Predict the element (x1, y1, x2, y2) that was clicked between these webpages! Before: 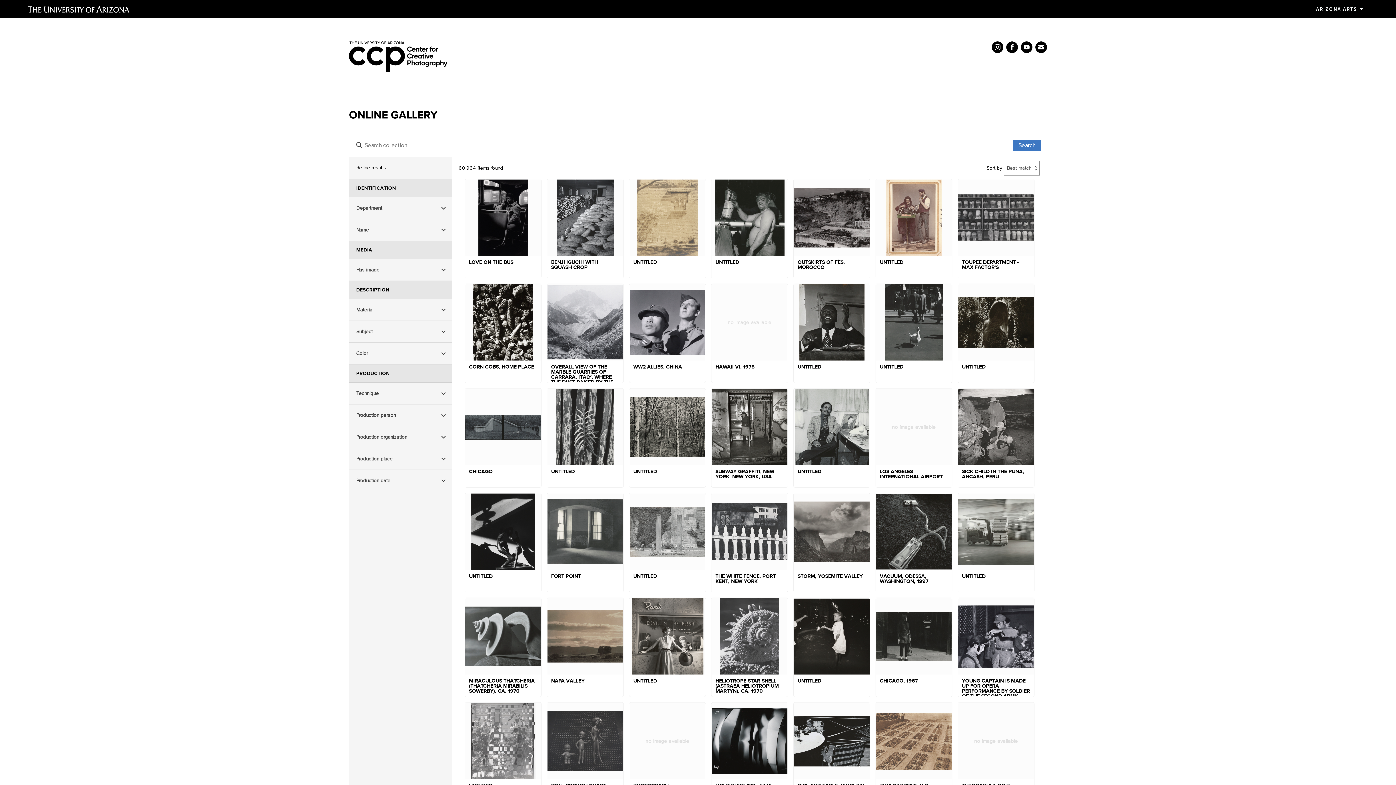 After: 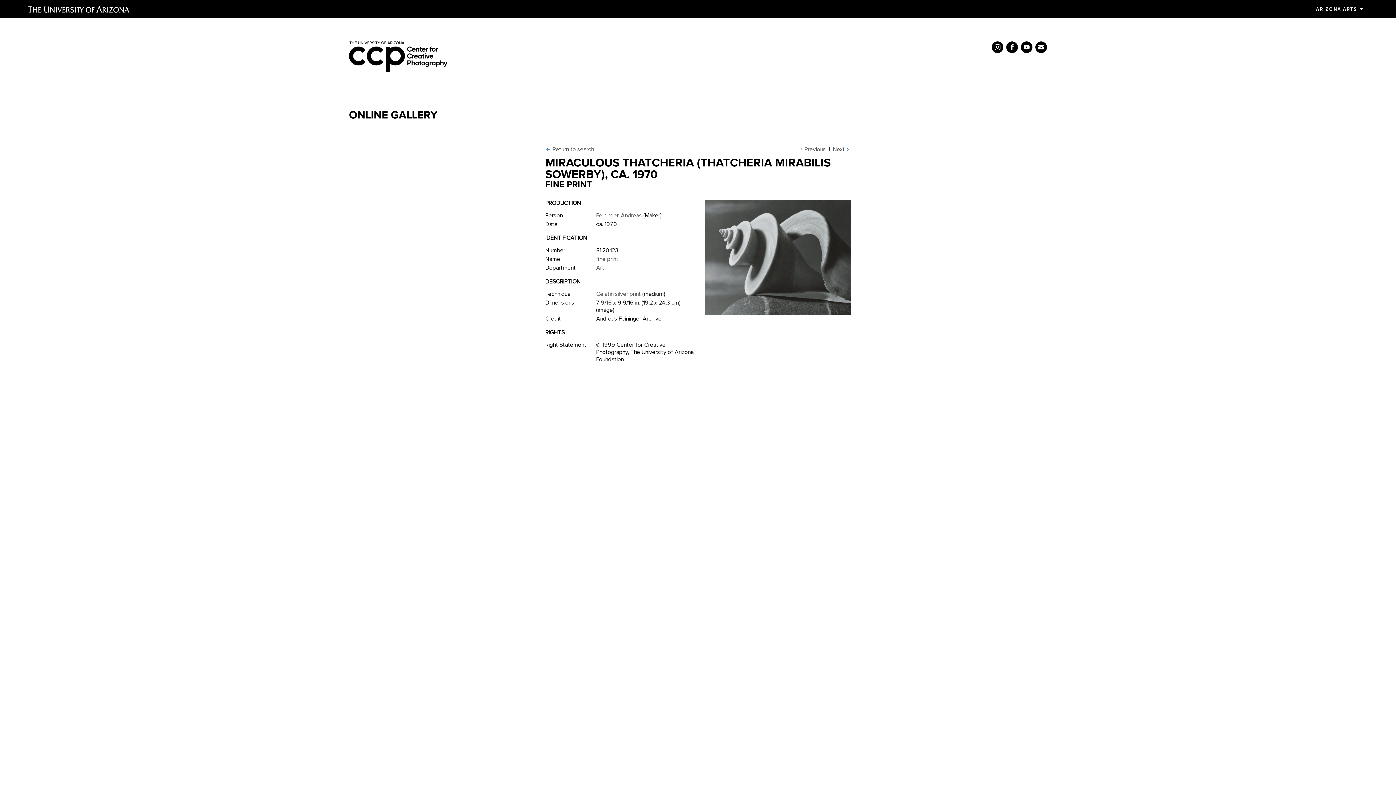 Action: label: MIRACULOUS THATCHERIA (THATCHERIA MIRABILIS SOWERBY), CA. 1970 bbox: (465, 598, 541, 697)